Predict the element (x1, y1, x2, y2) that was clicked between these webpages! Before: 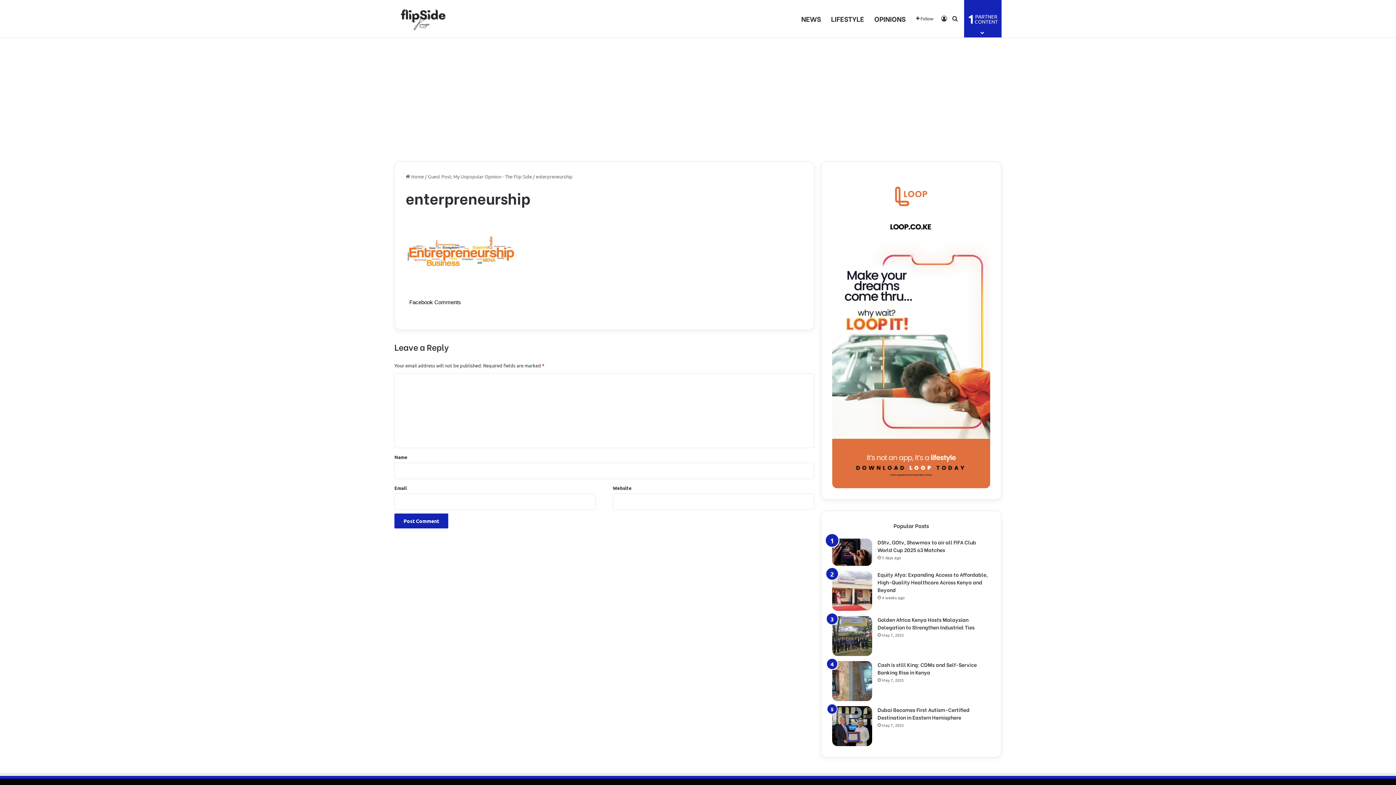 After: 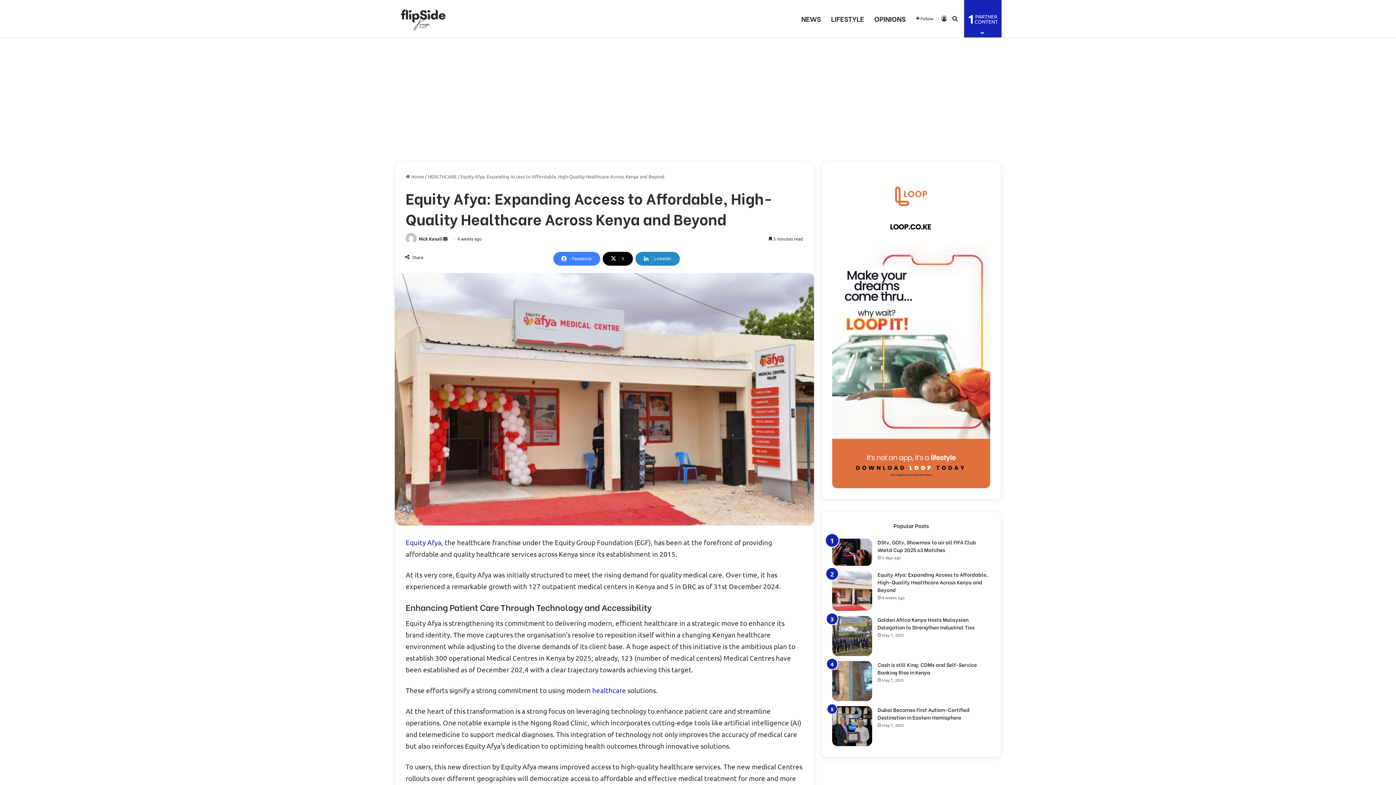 Action: bbox: (832, 571, 872, 611) label: Equity Afya: Expanding Access to Affordable, High-Quality Healthcare Across Kenya and Beyond